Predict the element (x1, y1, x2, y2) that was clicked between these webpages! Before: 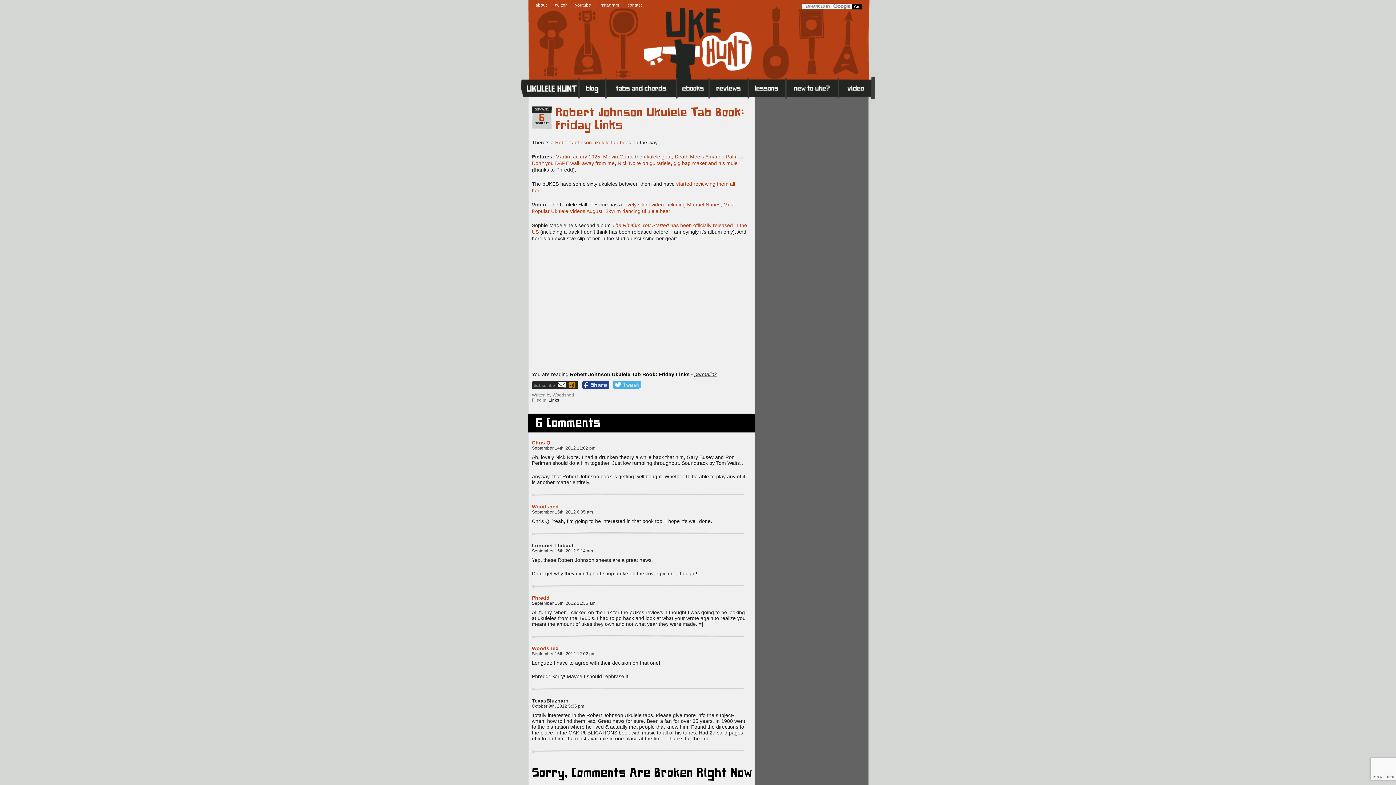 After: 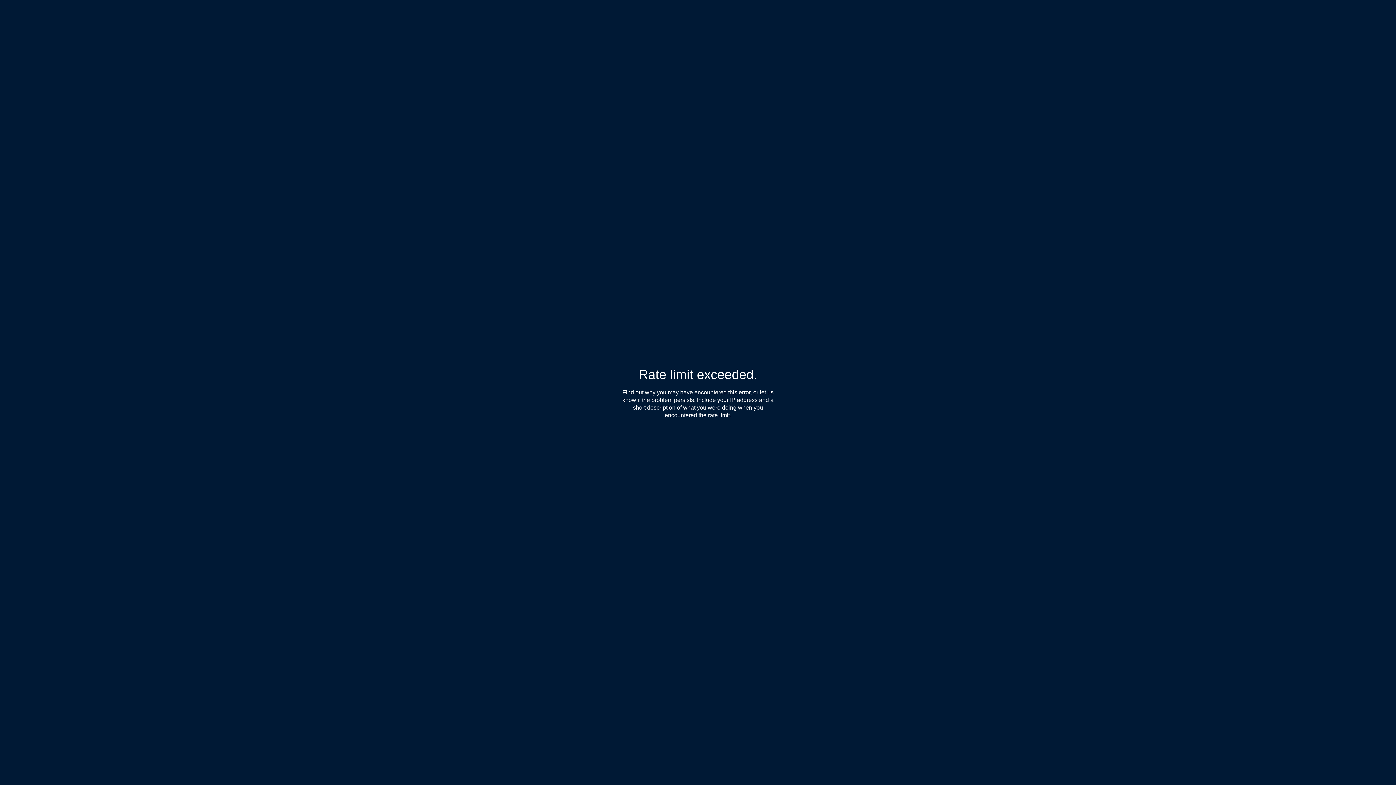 Action: bbox: (555, 153, 600, 159) label: Martin factory 1925